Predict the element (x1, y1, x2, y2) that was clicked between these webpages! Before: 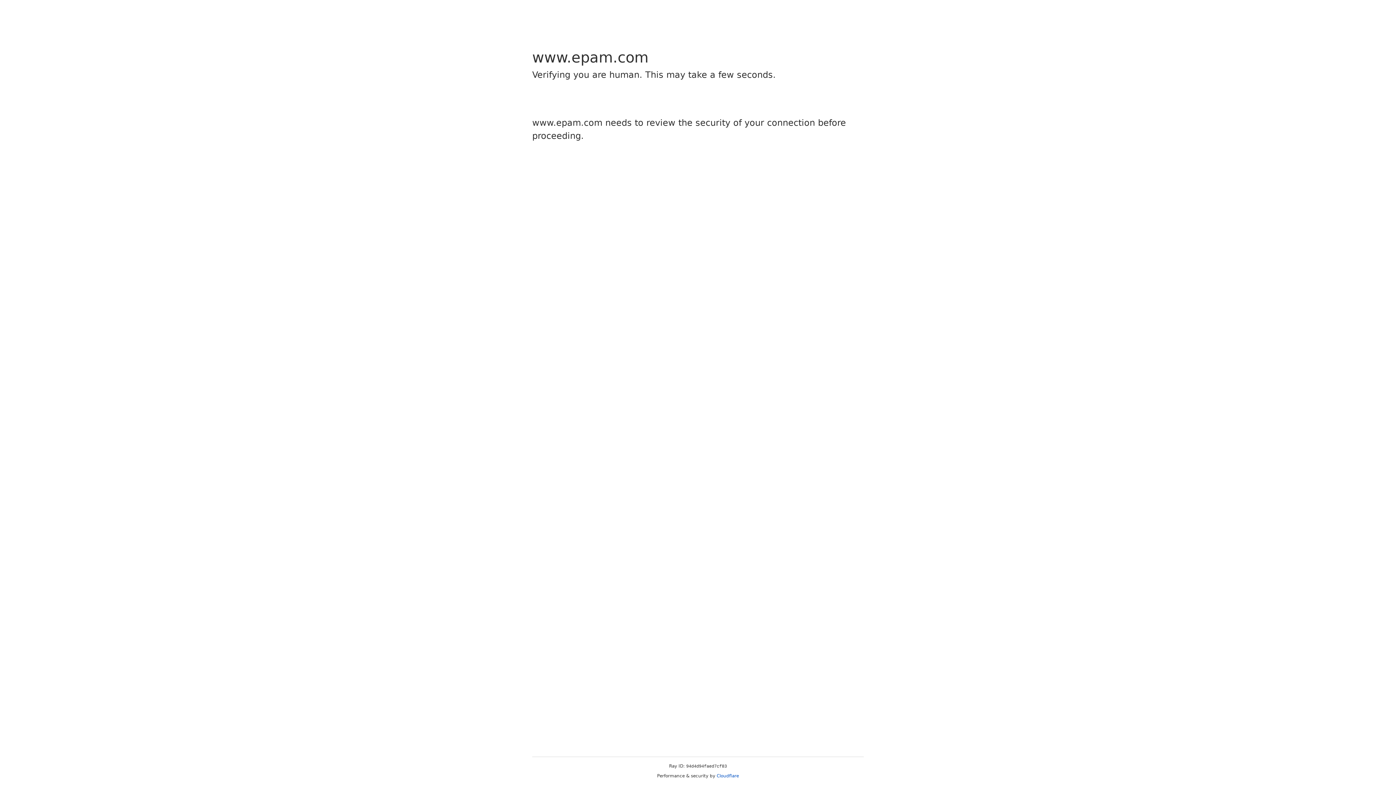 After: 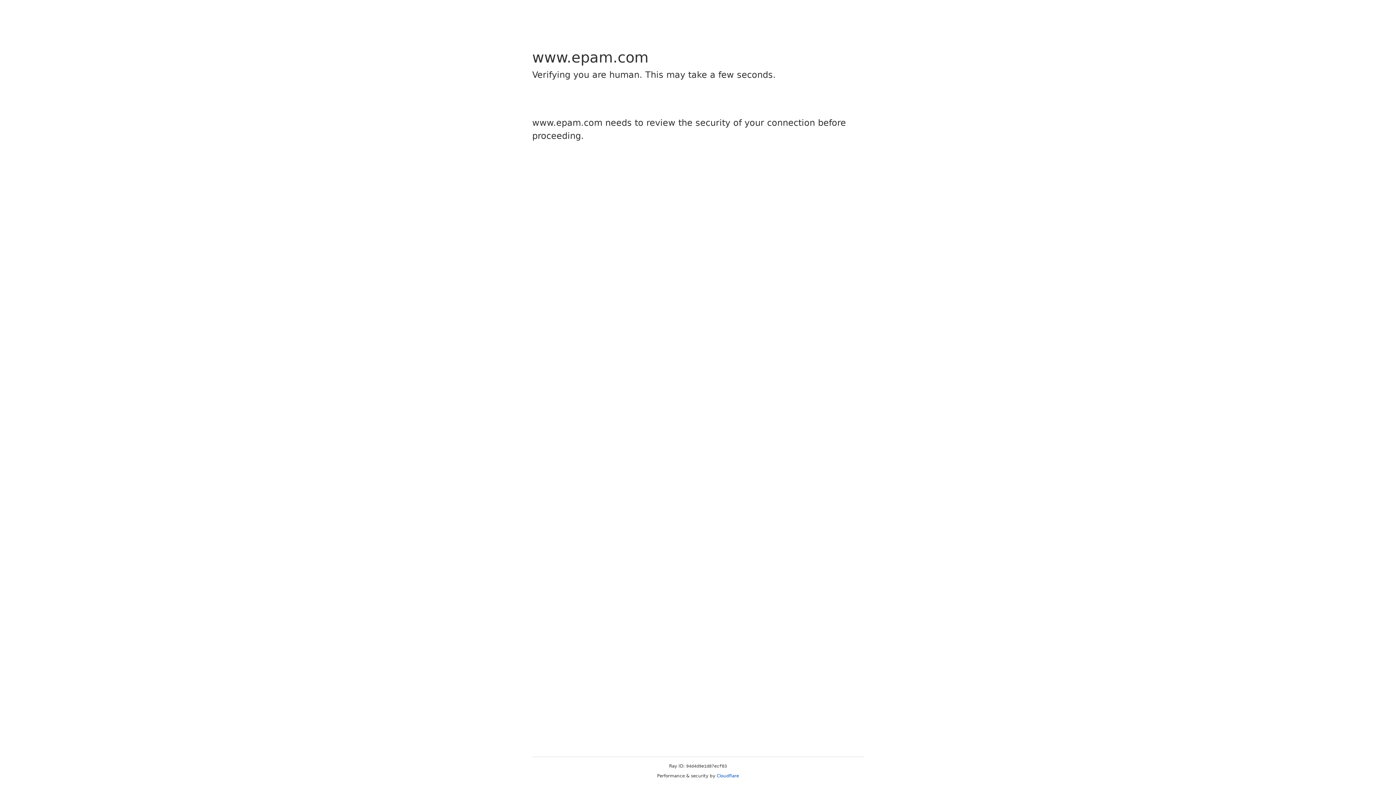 Action: label: Cloudflare bbox: (716, 773, 739, 778)